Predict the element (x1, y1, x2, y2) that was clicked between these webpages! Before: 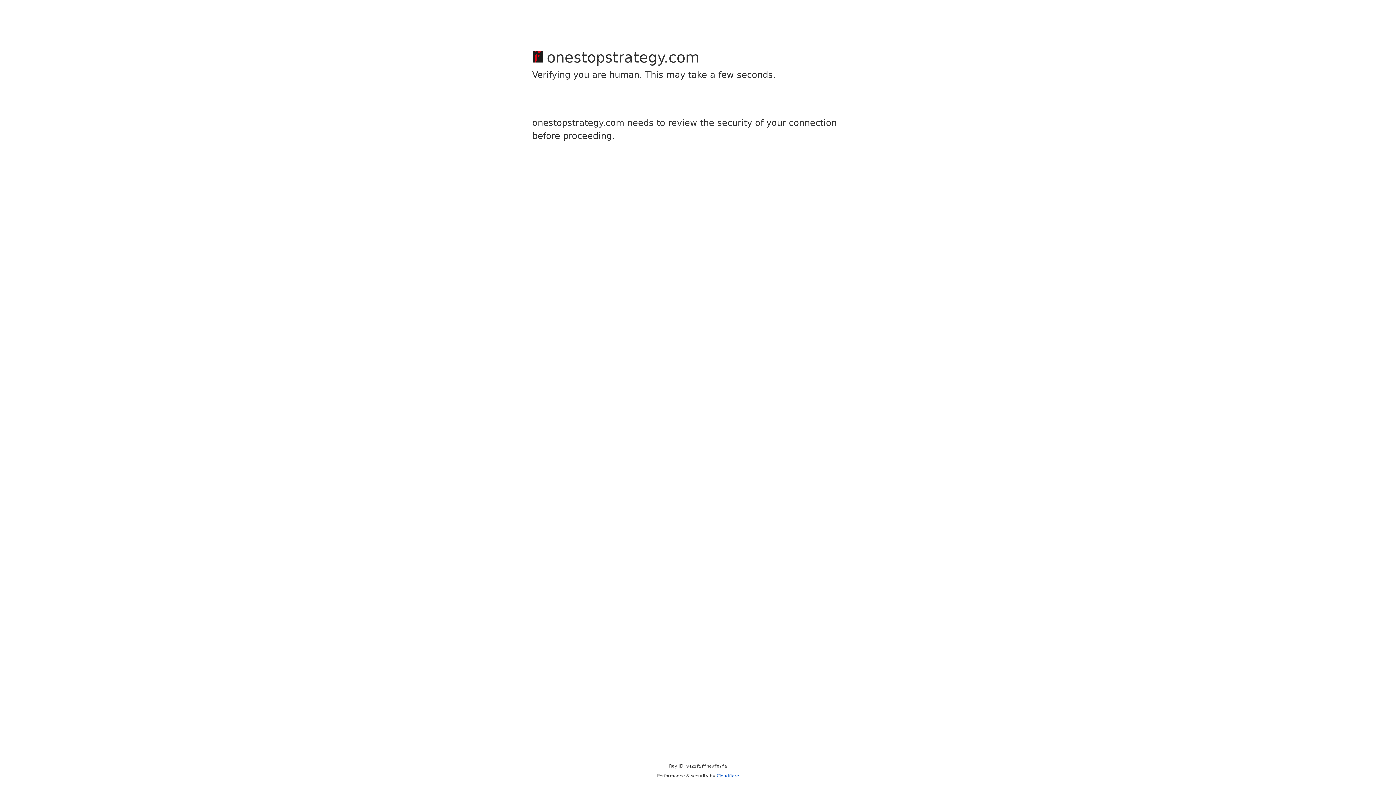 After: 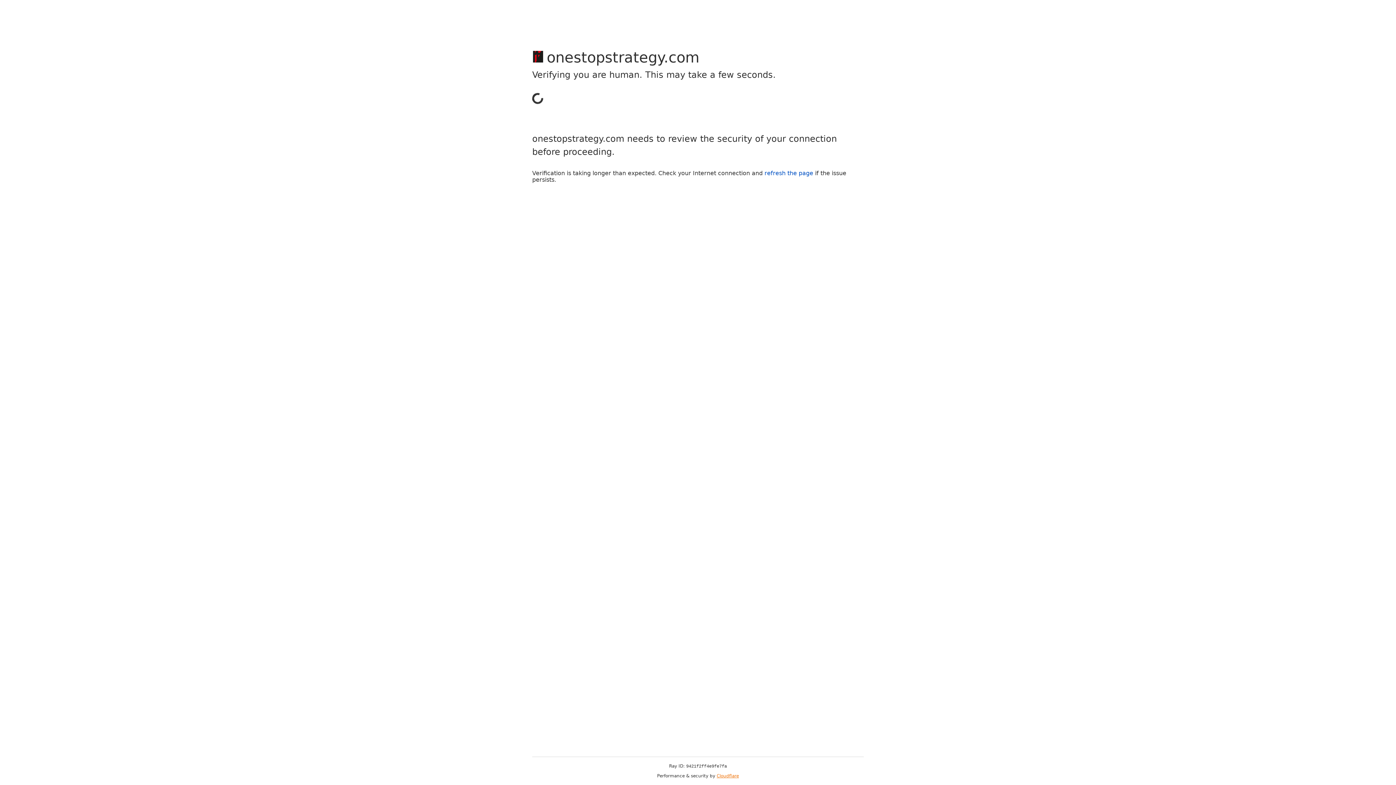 Action: label: Cloudflare bbox: (716, 773, 739, 778)